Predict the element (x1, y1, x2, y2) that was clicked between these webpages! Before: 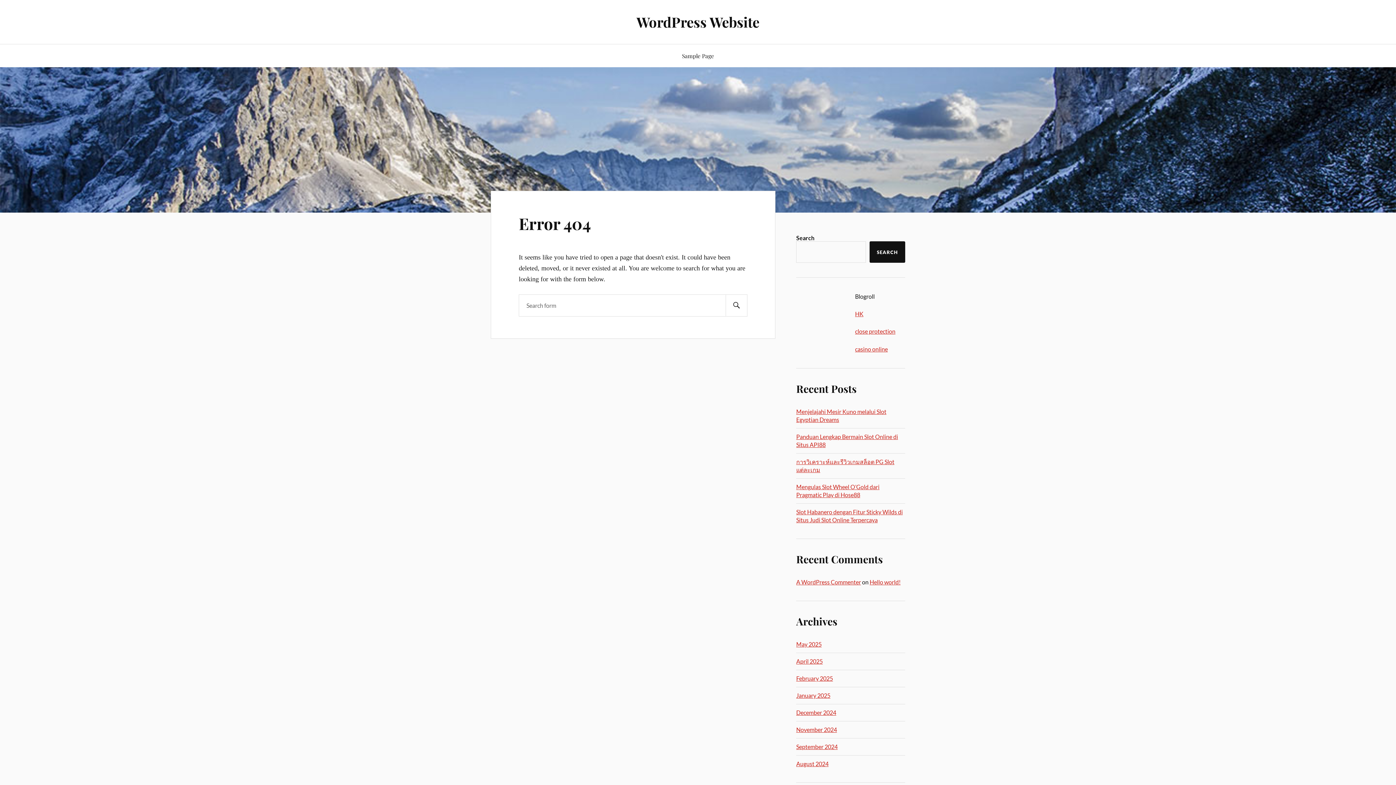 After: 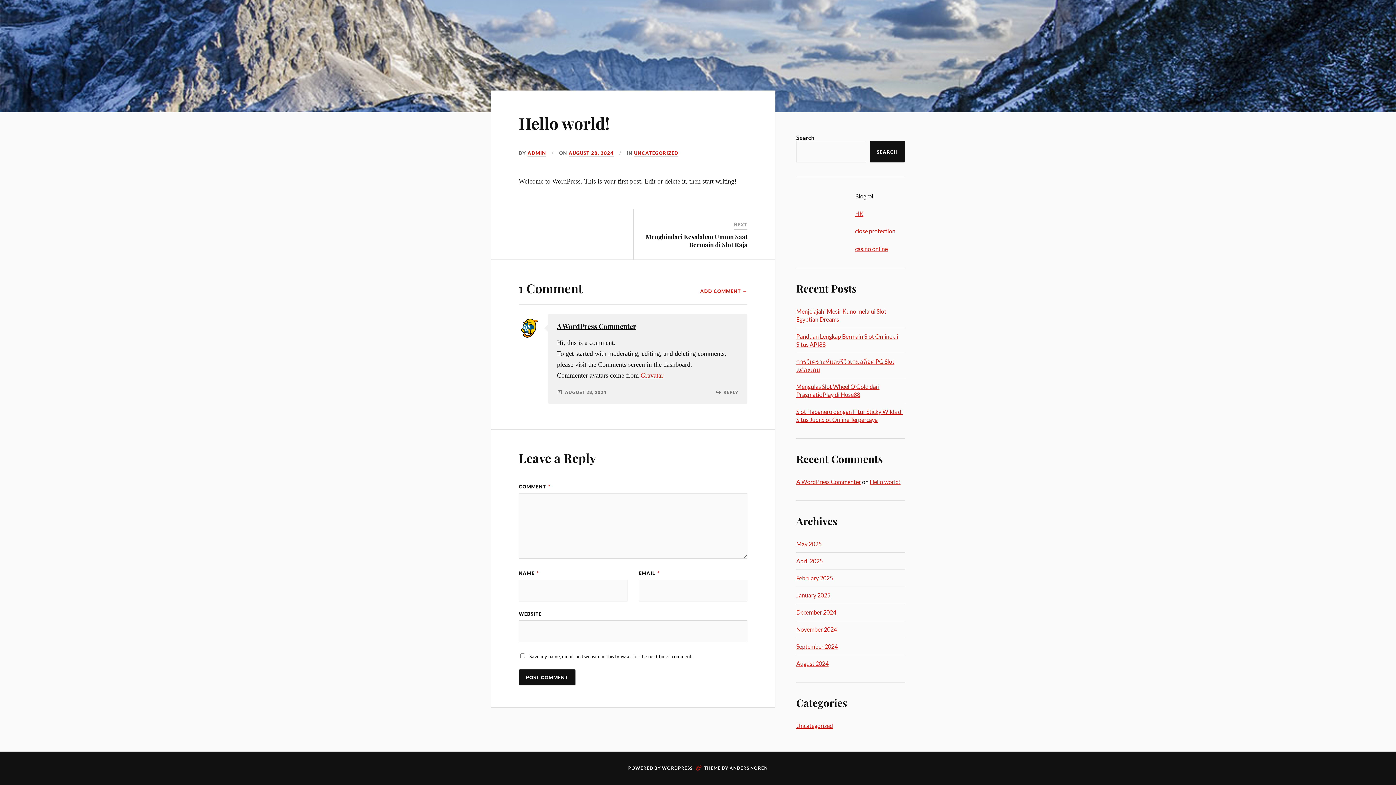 Action: bbox: (869, 578, 900, 585) label: Hello world!